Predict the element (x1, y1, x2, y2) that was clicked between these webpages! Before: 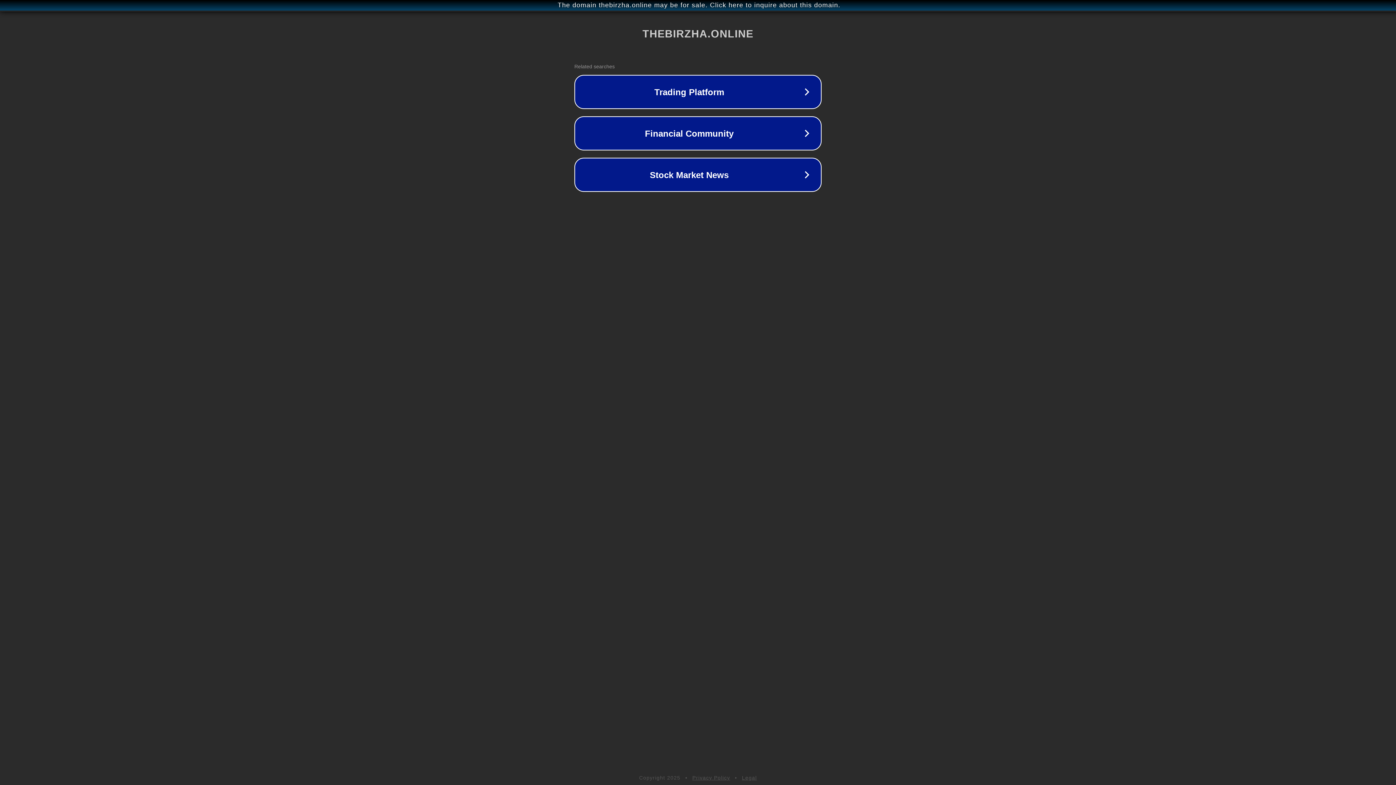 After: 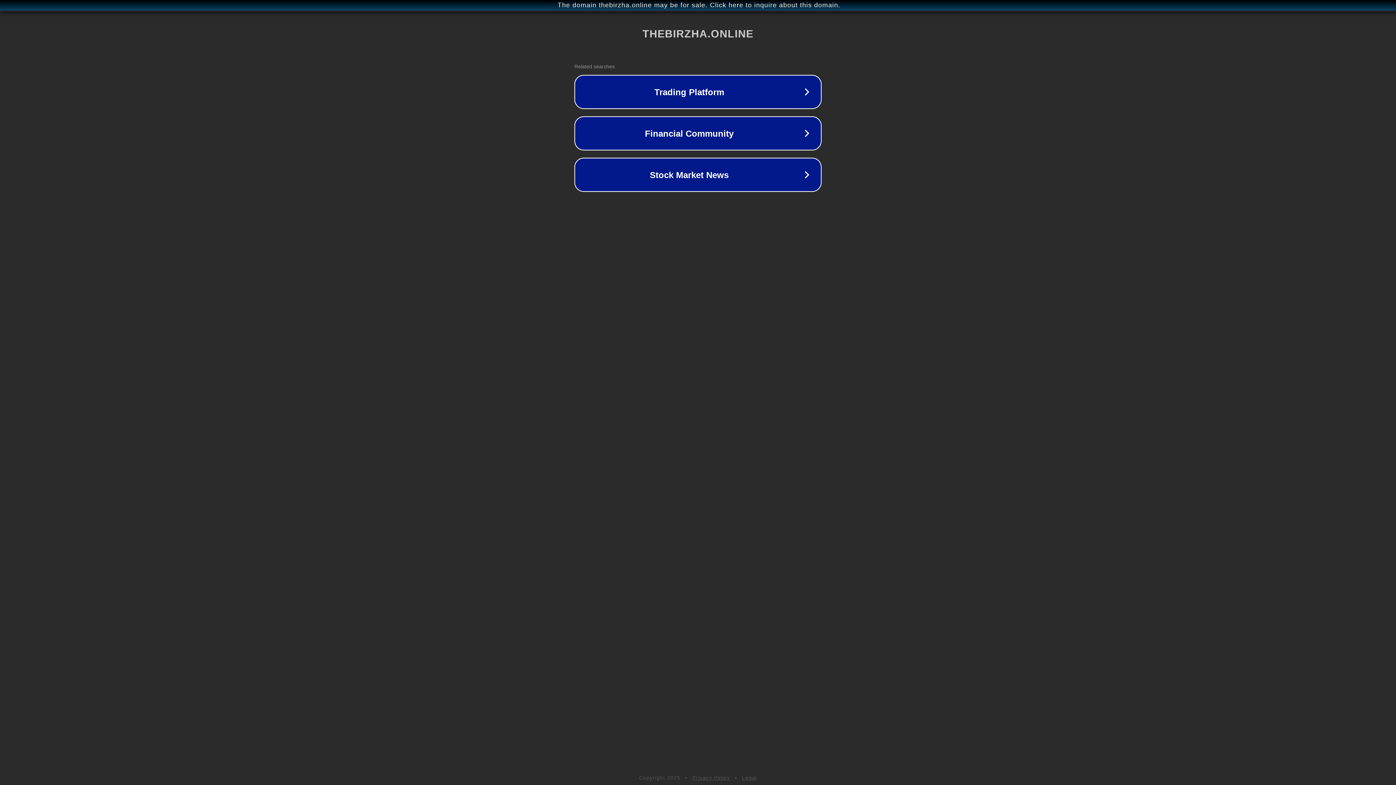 Action: bbox: (742, 775, 757, 781) label: Legal